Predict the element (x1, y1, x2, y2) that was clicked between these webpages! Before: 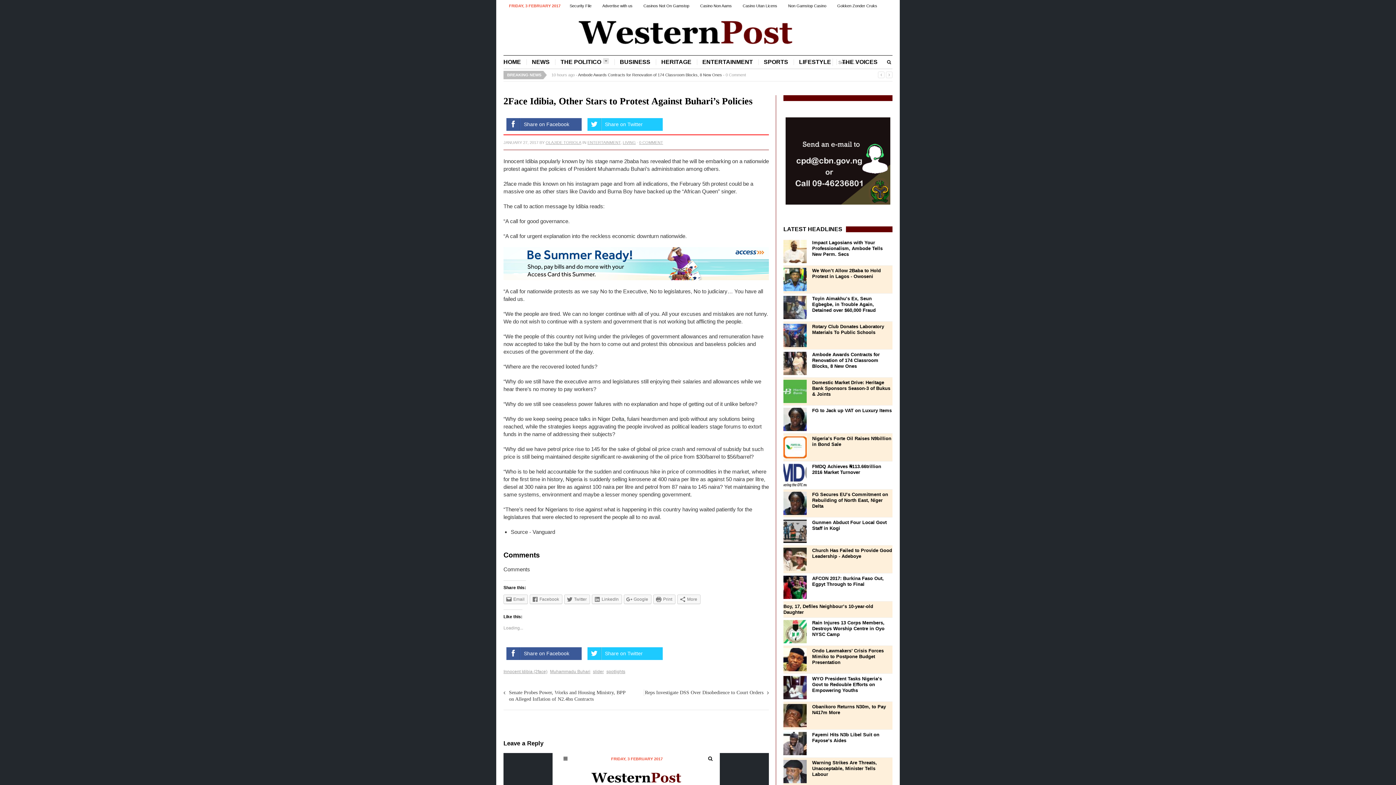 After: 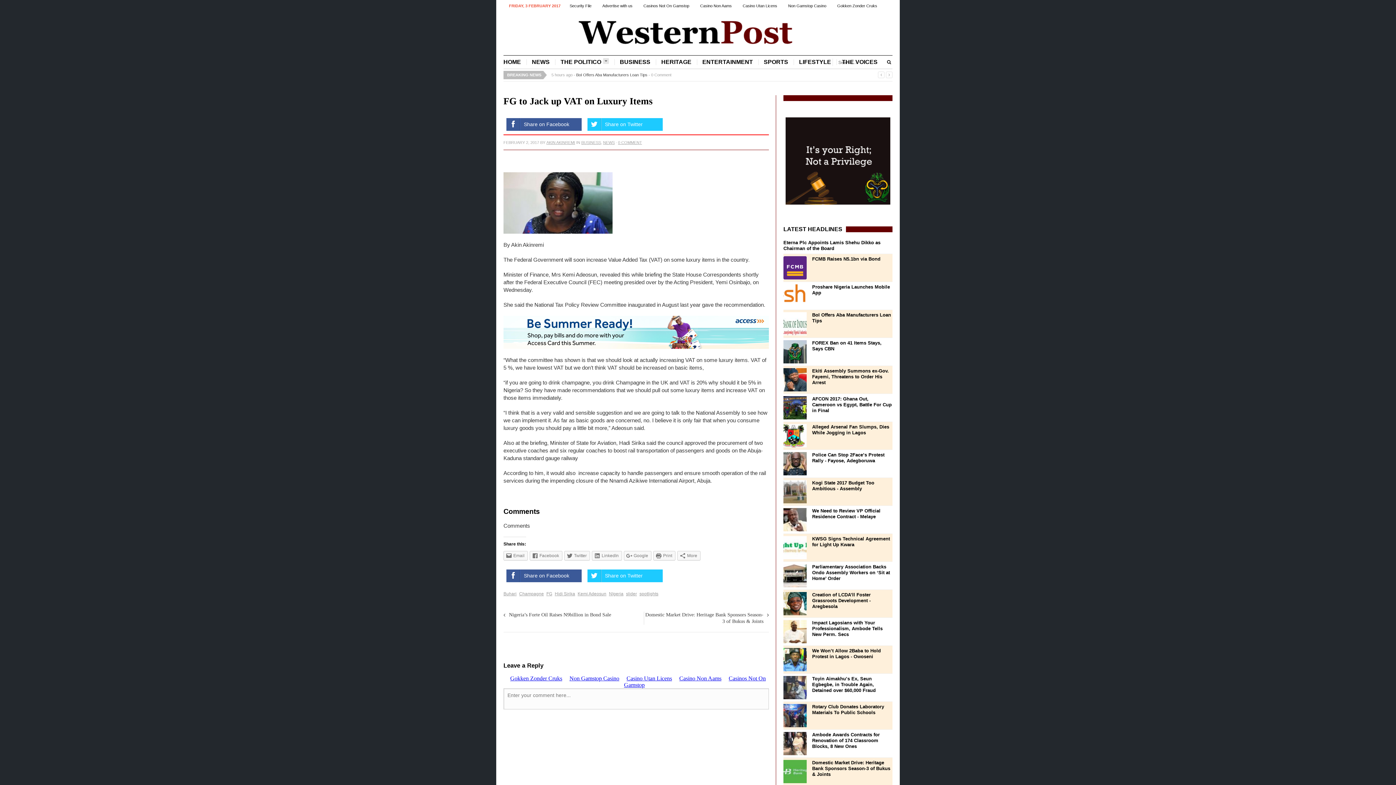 Action: bbox: (812, 408, 892, 413) label: FG to Jack up VAT on Luxury Items